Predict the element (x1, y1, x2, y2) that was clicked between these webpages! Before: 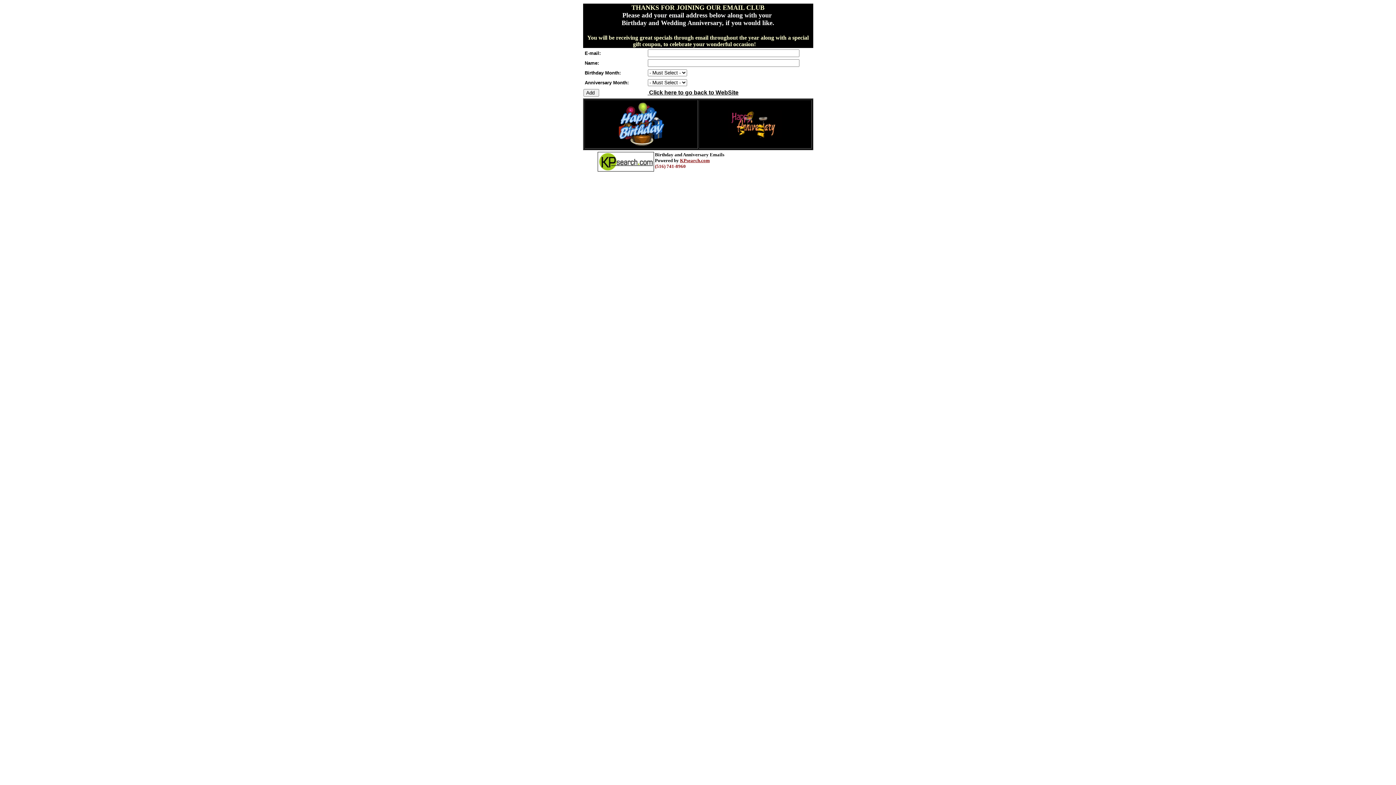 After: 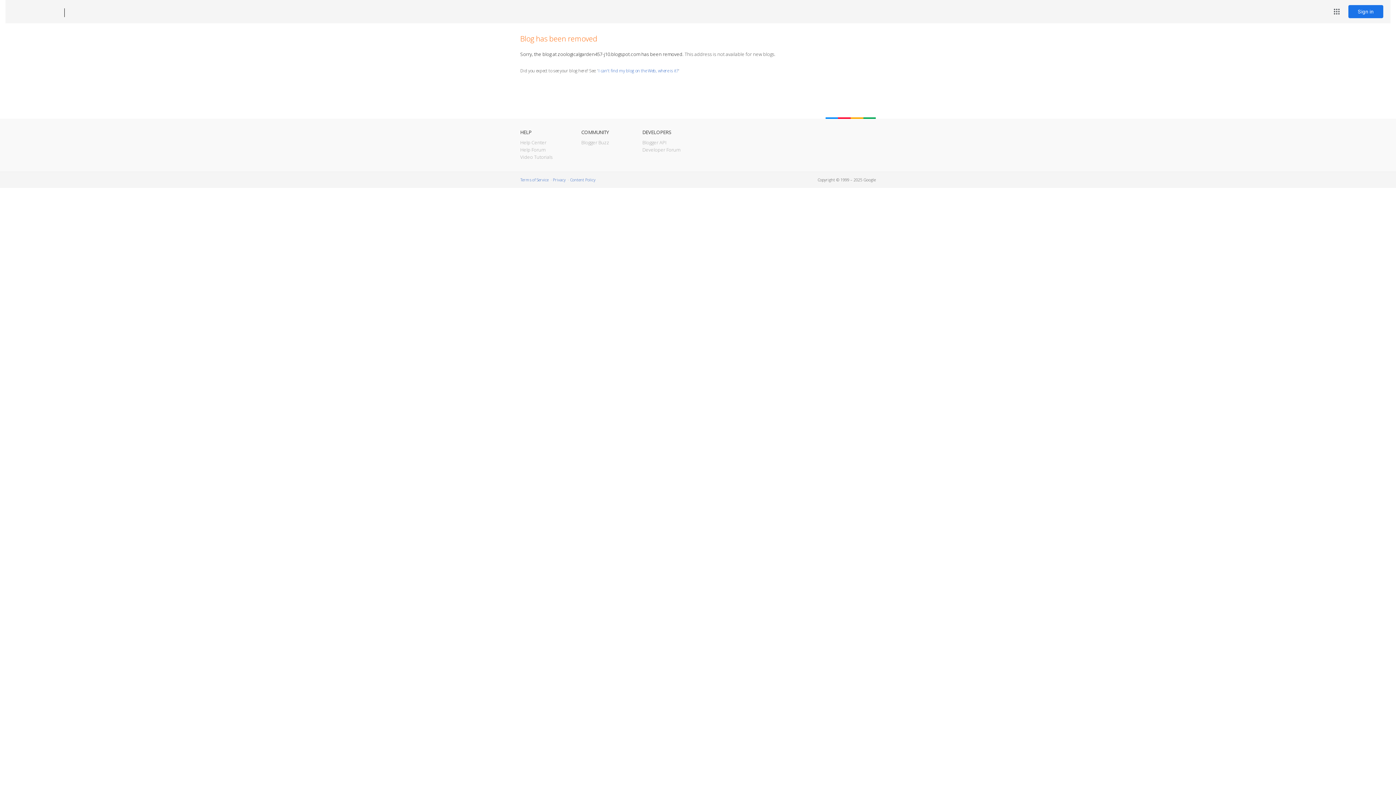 Action: bbox: (647, 89, 738, 95) label:  Click here to go back to WebSite